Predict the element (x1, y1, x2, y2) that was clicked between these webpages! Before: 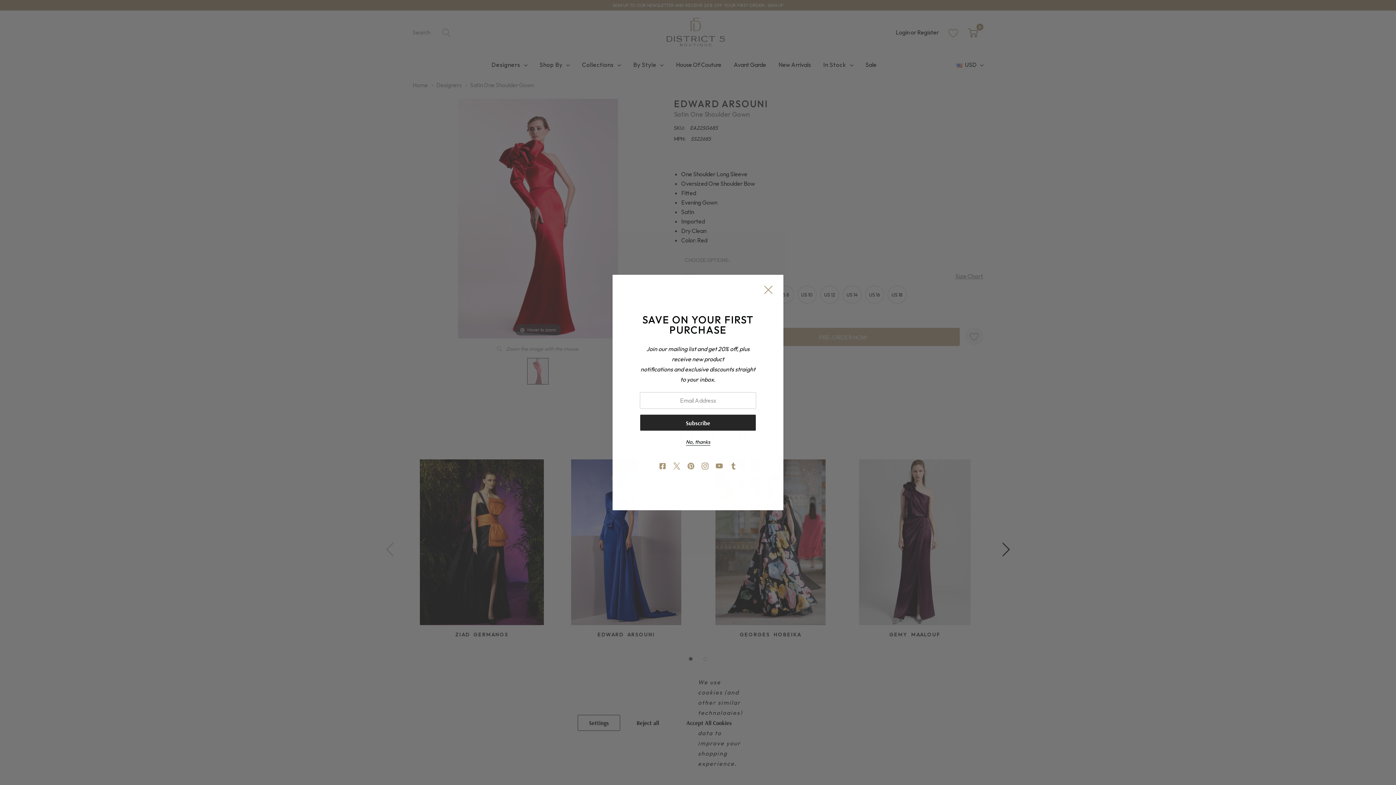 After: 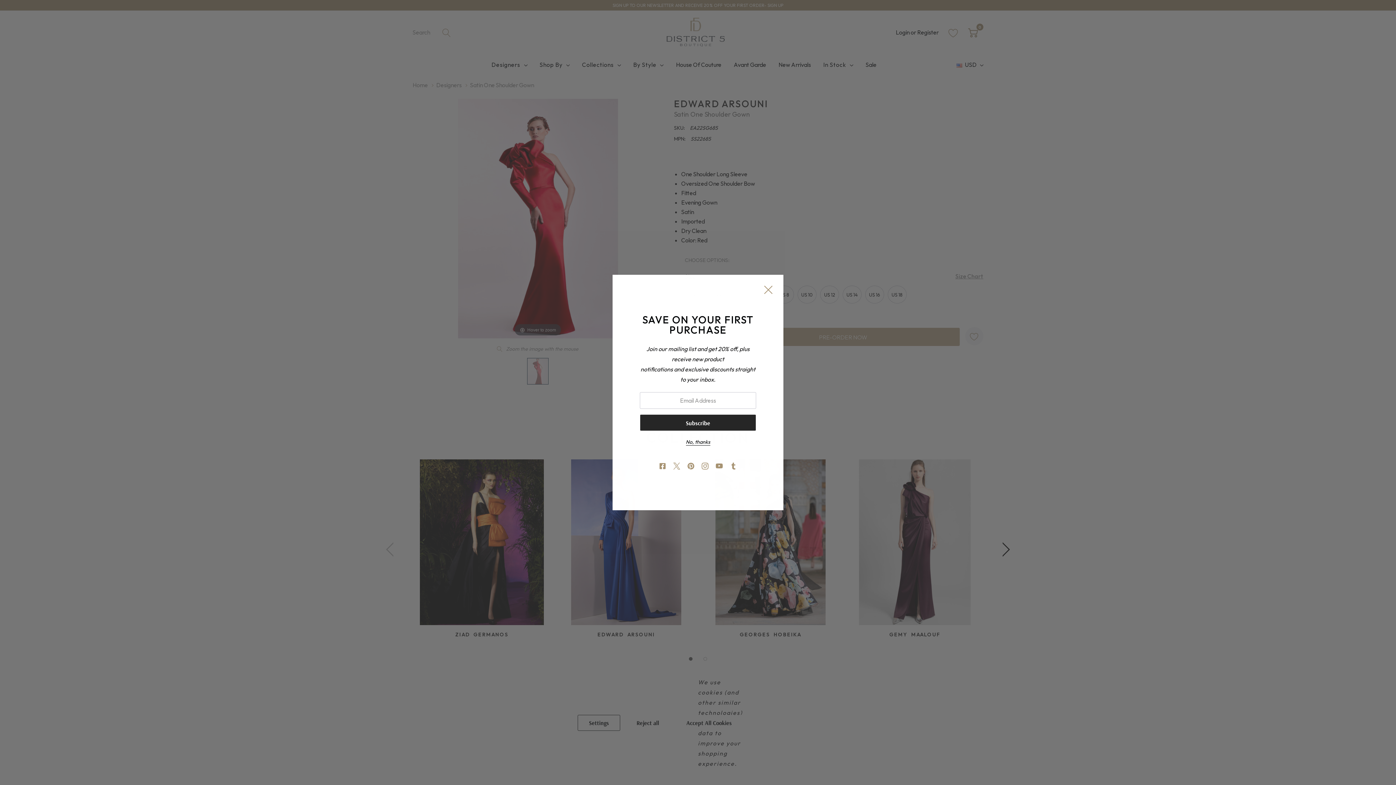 Action: bbox: (701, 462, 709, 470)